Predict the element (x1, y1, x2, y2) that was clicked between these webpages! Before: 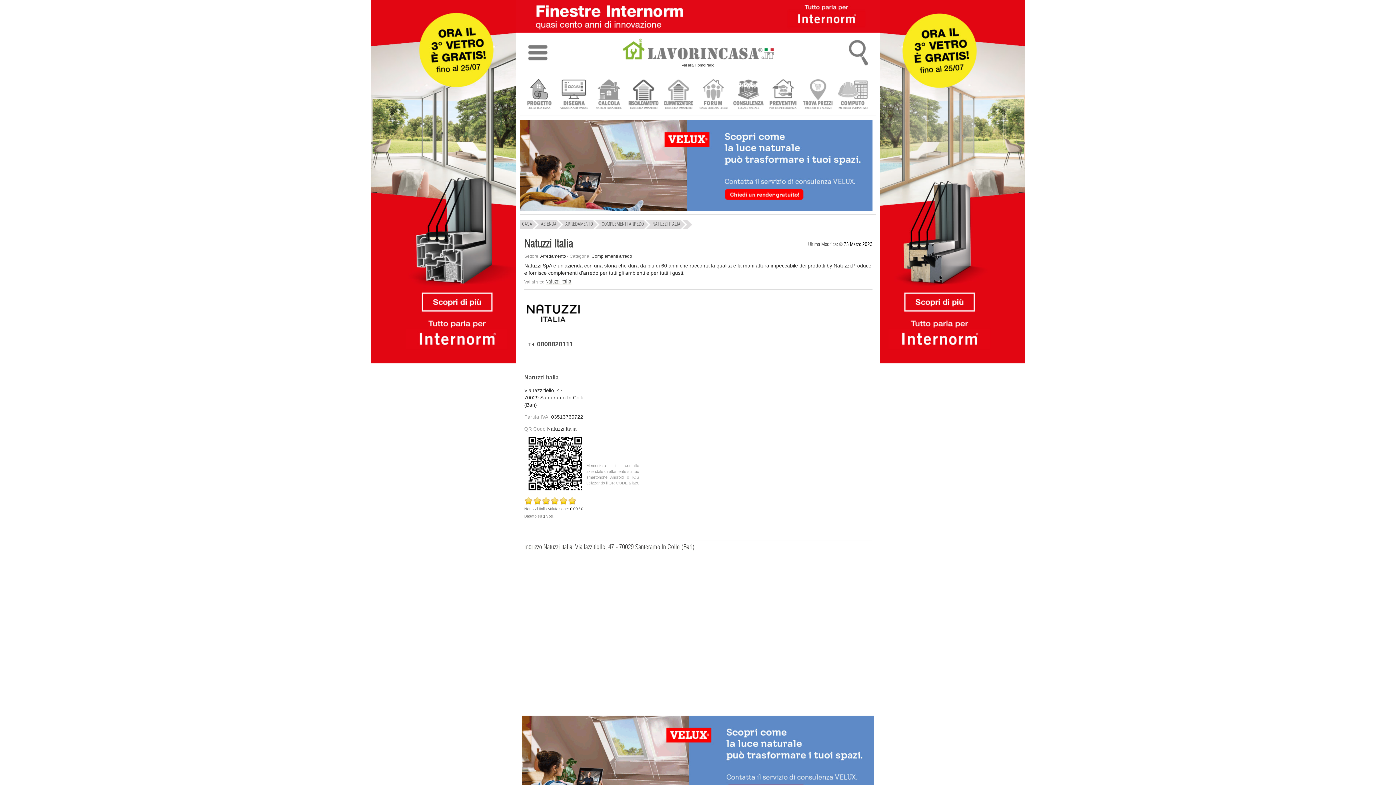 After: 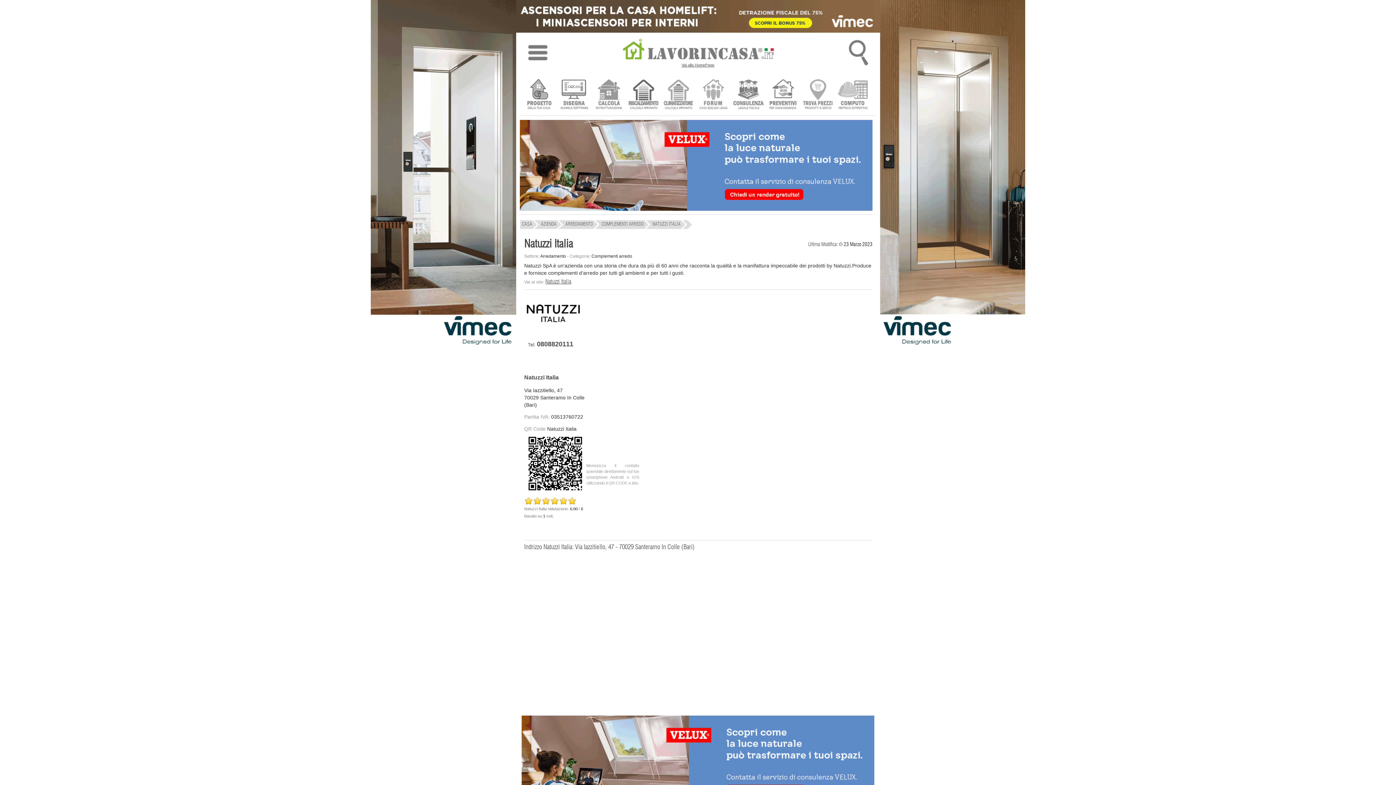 Action: bbox: (524, 325, 582, 330)